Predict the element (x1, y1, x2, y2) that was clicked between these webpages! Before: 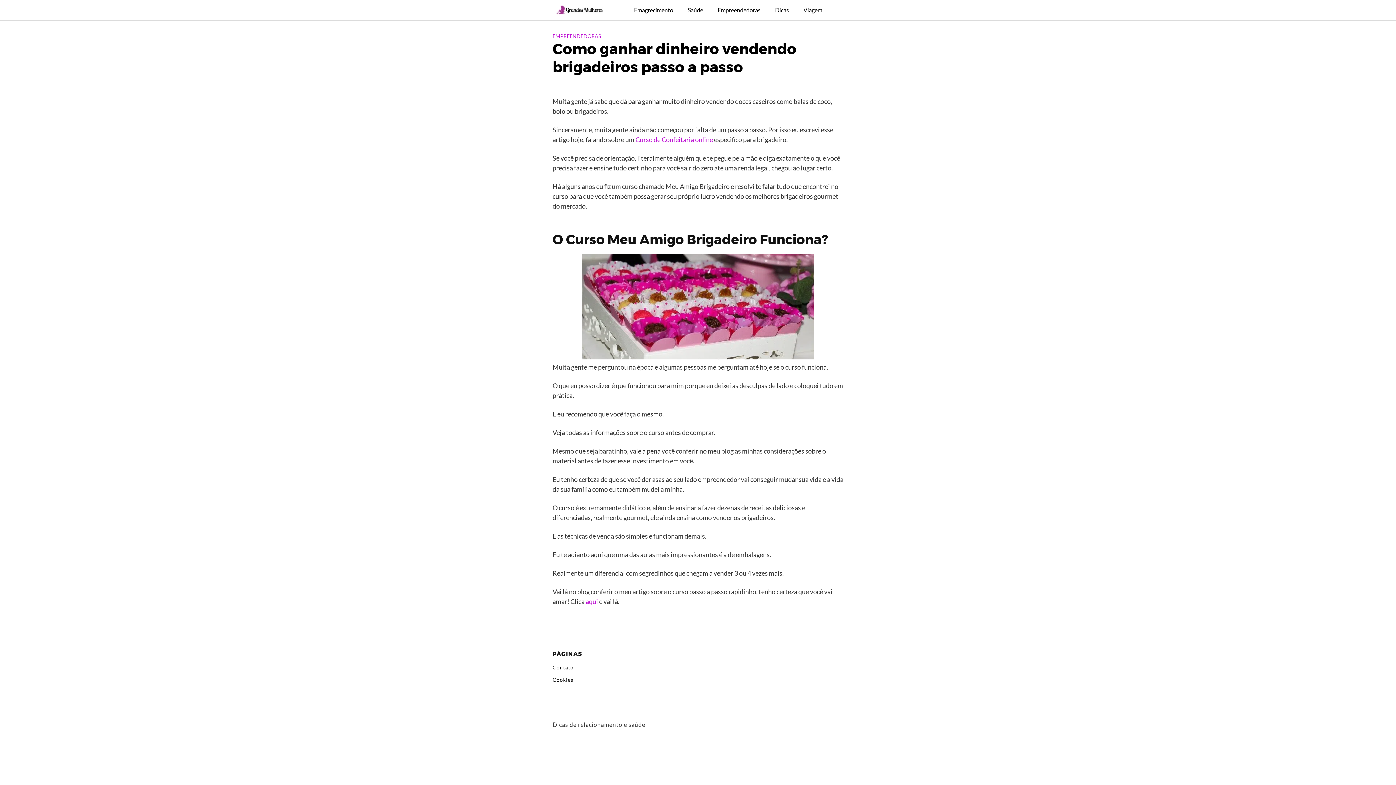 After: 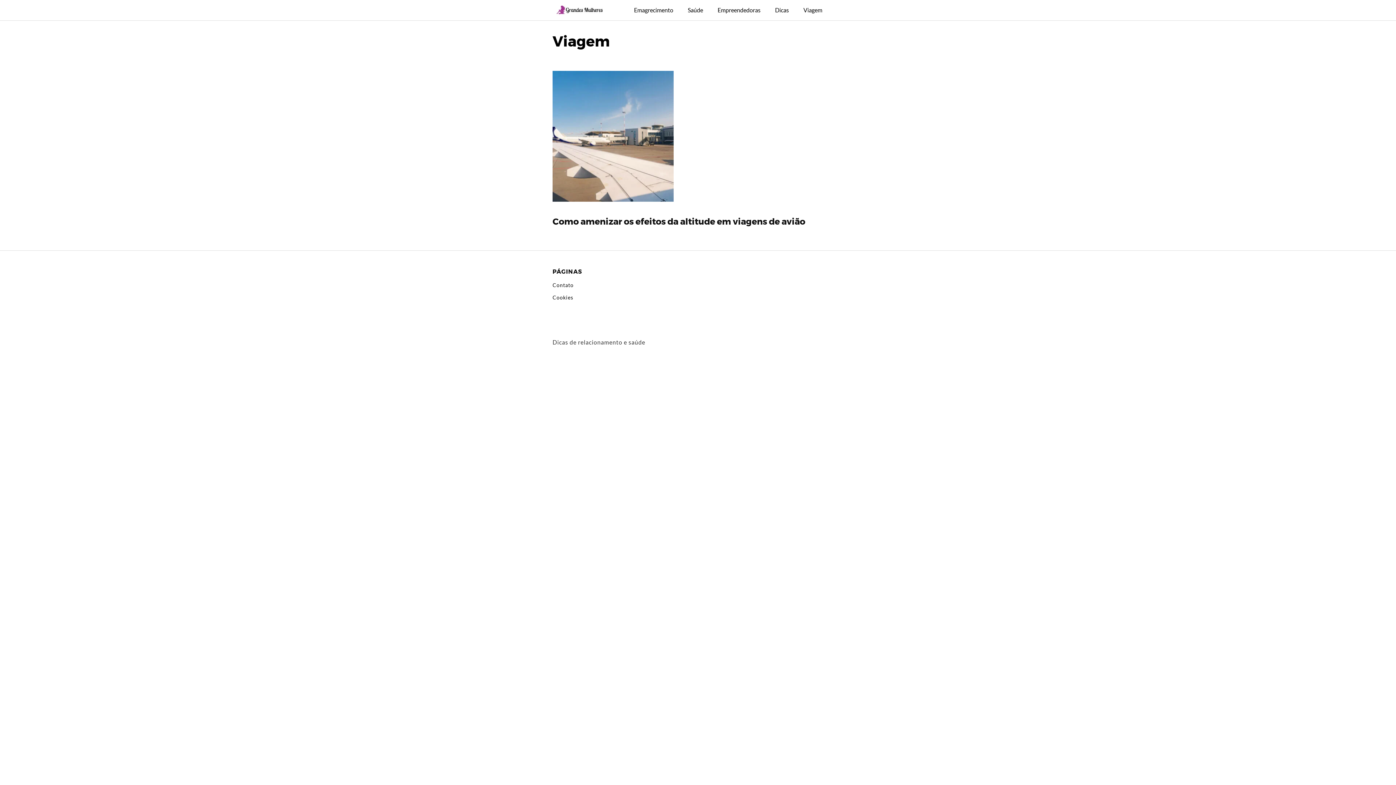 Action: bbox: (796, 0, 829, 20) label: Viagem